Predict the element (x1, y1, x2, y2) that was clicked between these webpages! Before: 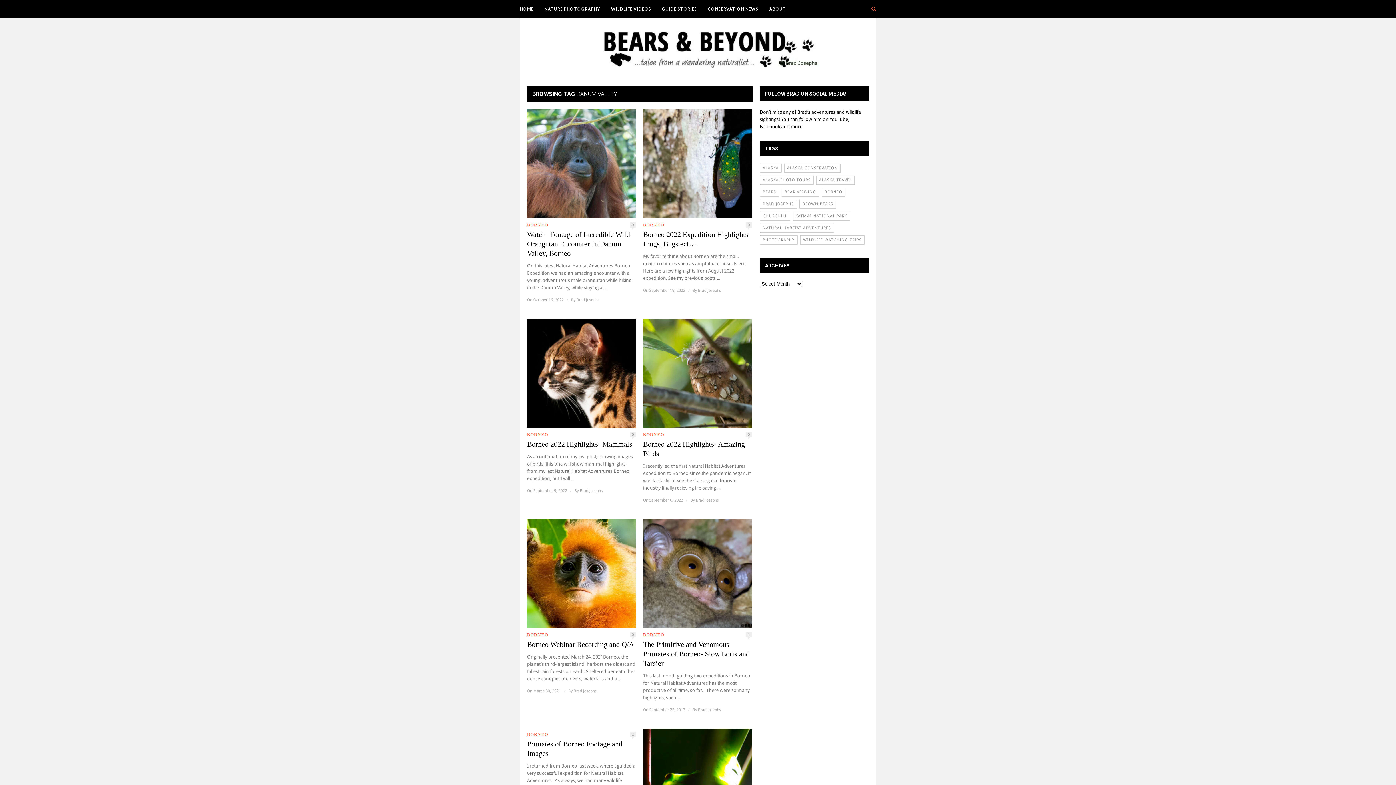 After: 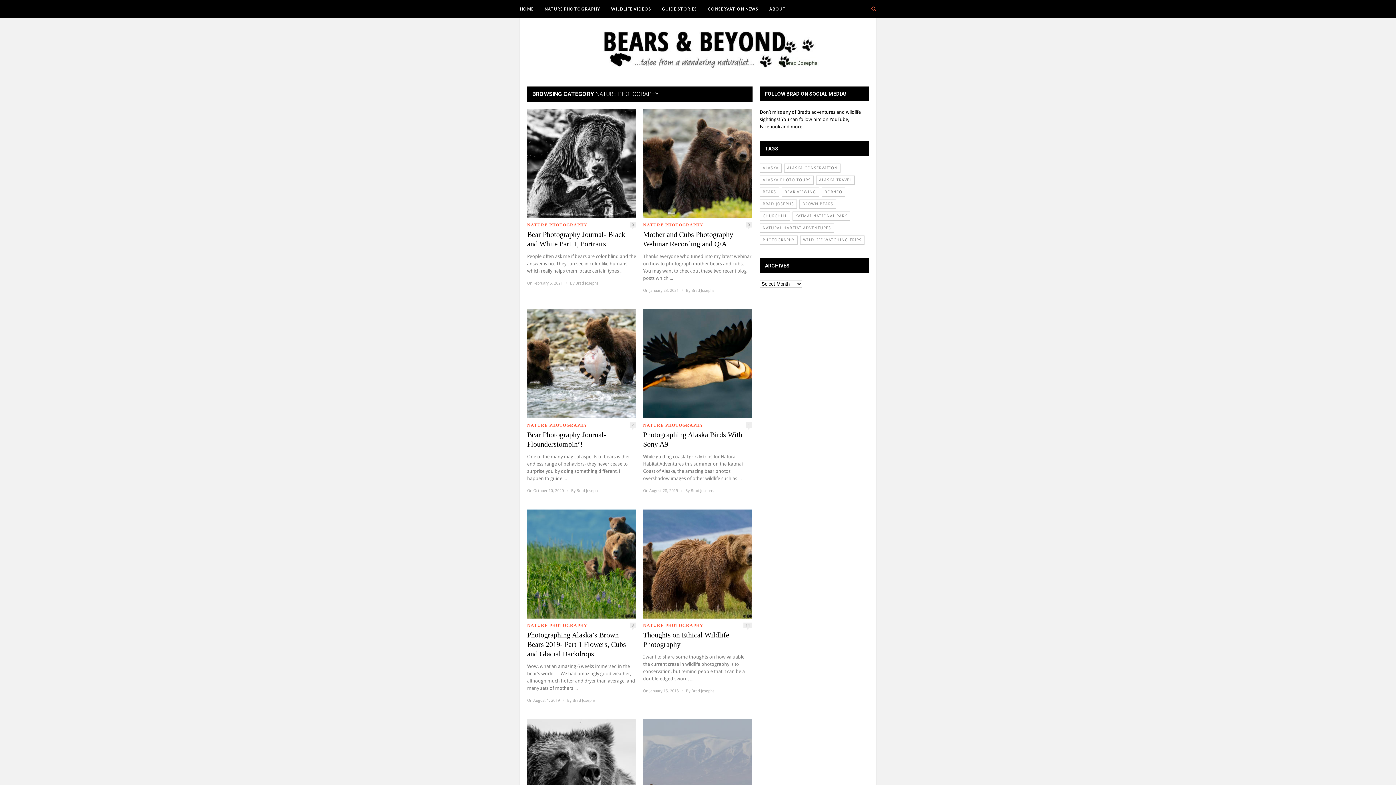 Action: label: NATURE PHOTOGRAPHY bbox: (544, 6, 600, 11)